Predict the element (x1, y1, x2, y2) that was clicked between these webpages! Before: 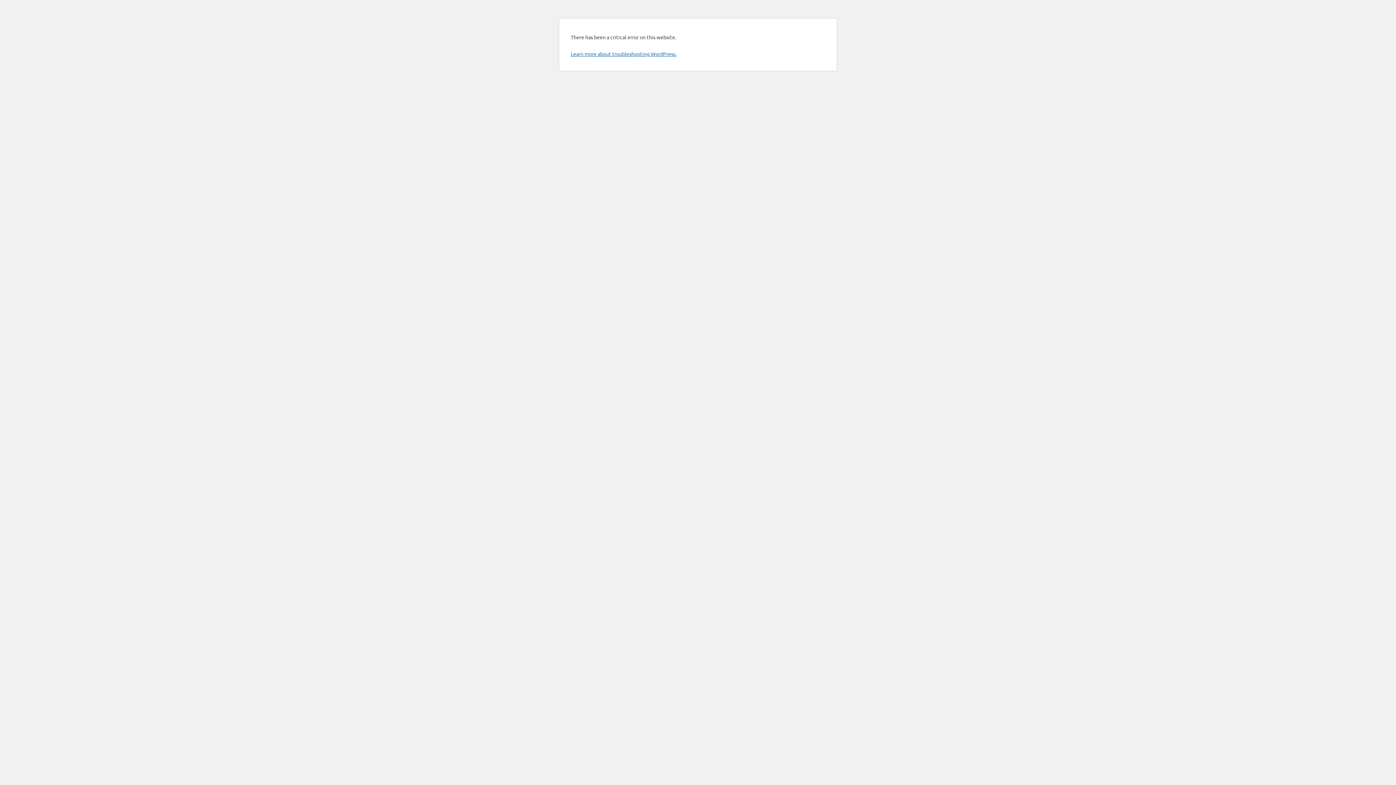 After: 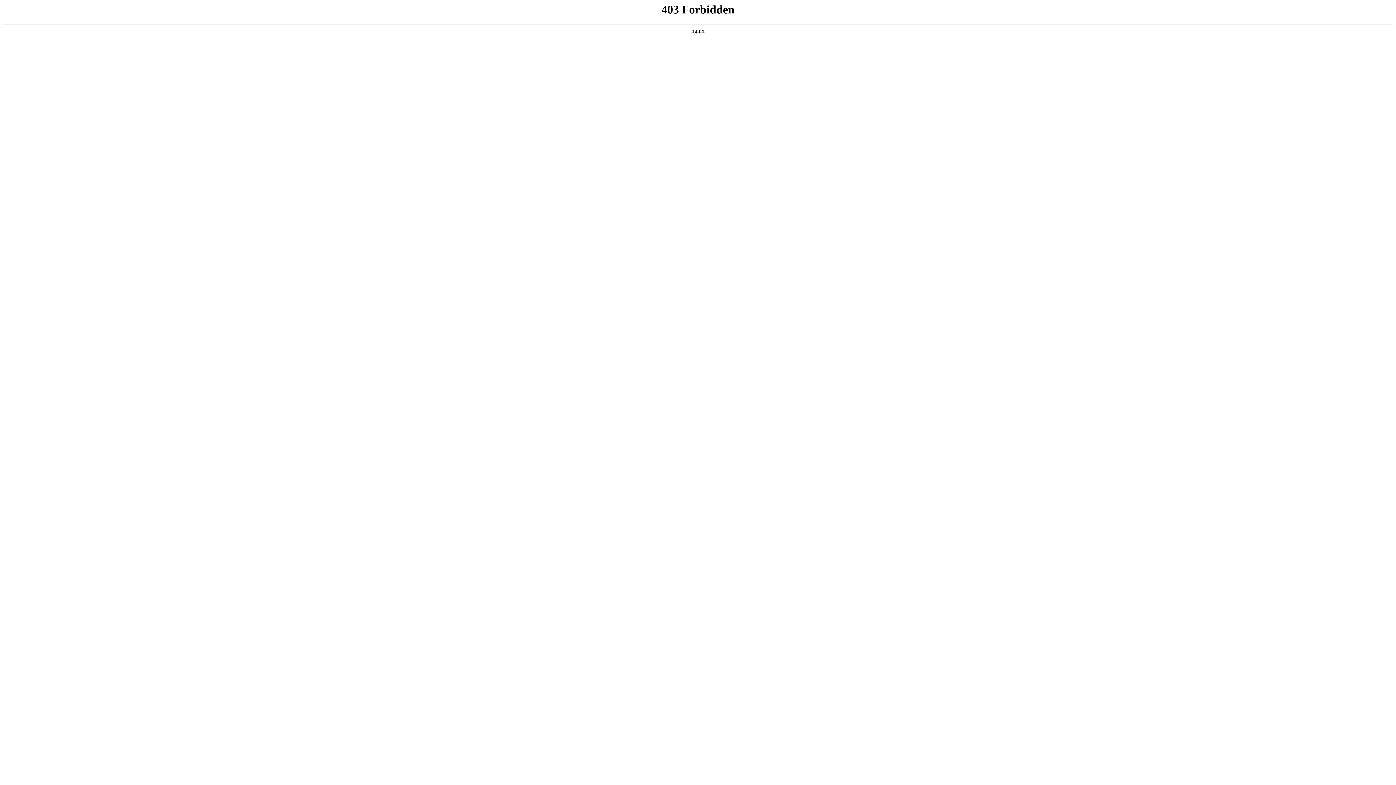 Action: label: Learn more about troubleshooting WordPress. bbox: (570, 50, 676, 57)